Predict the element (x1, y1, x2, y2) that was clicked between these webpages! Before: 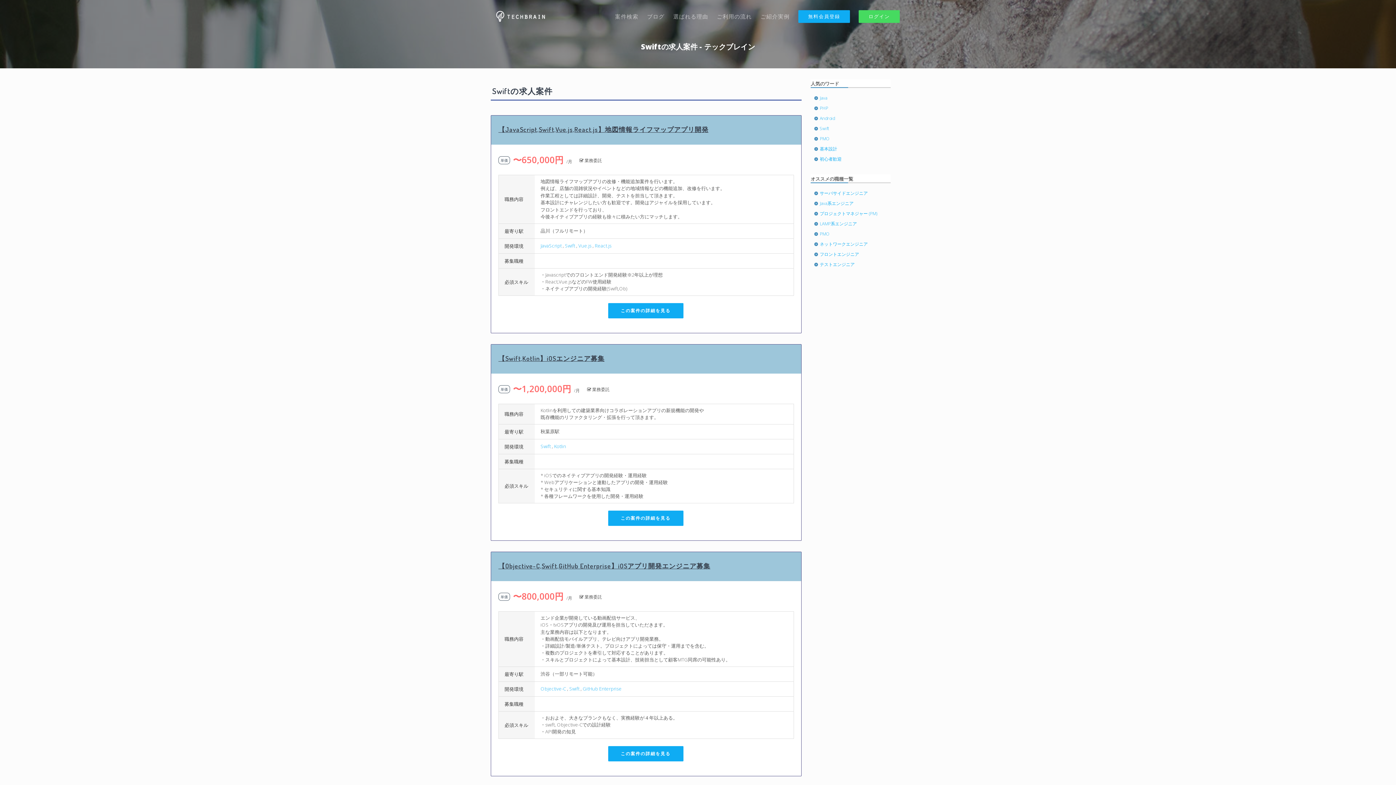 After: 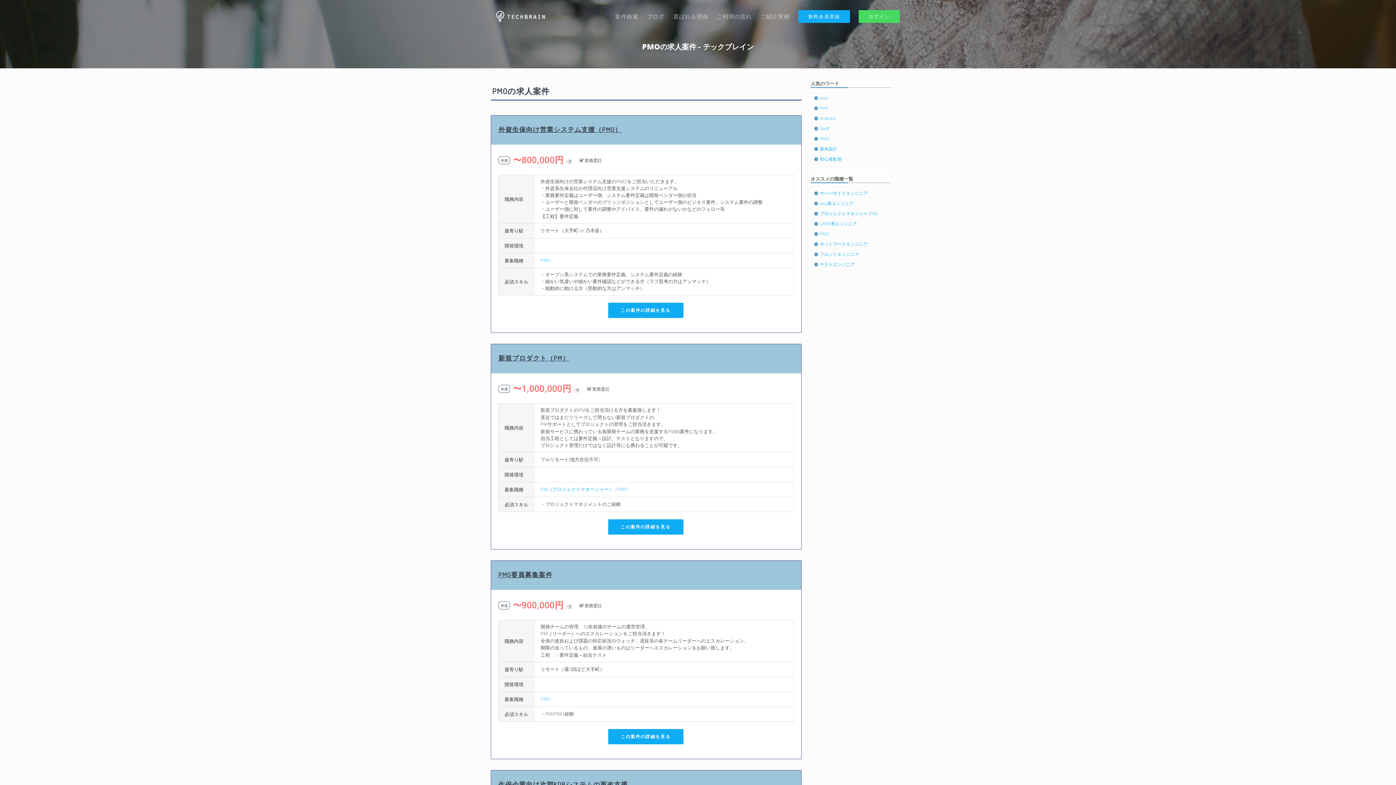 Action: bbox: (814, 135, 829, 141) label: PMO